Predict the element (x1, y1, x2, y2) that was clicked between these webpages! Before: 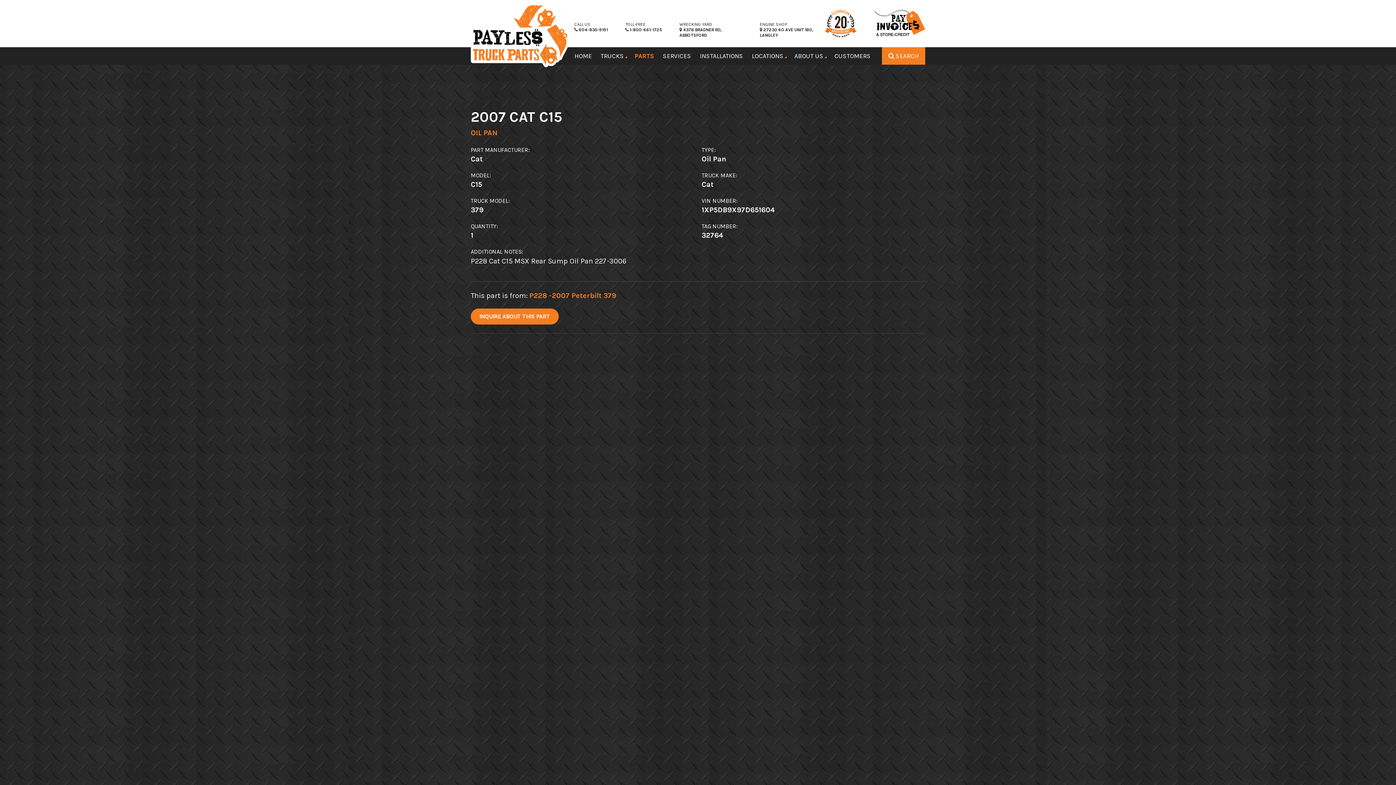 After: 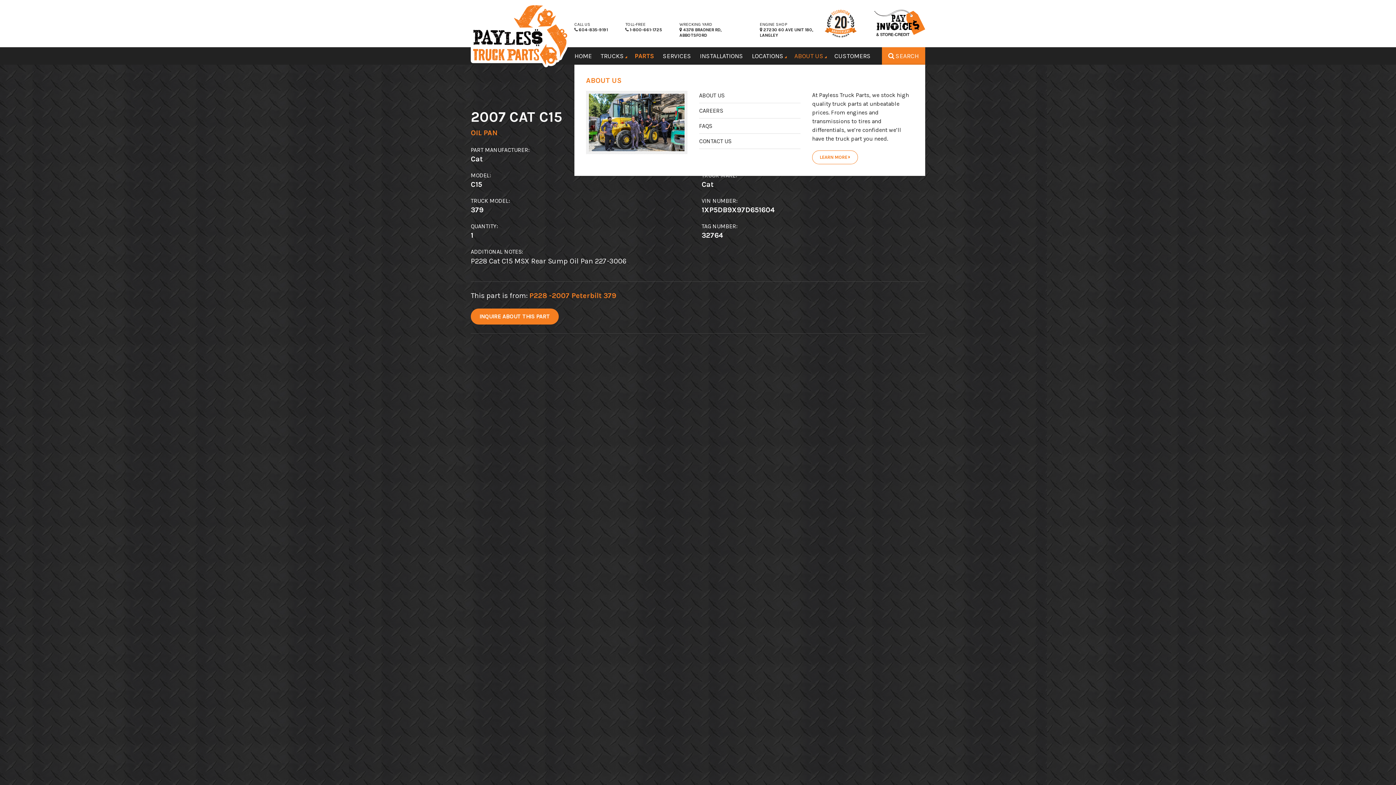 Action: bbox: (794, 47, 825, 64) label: ABOUT US